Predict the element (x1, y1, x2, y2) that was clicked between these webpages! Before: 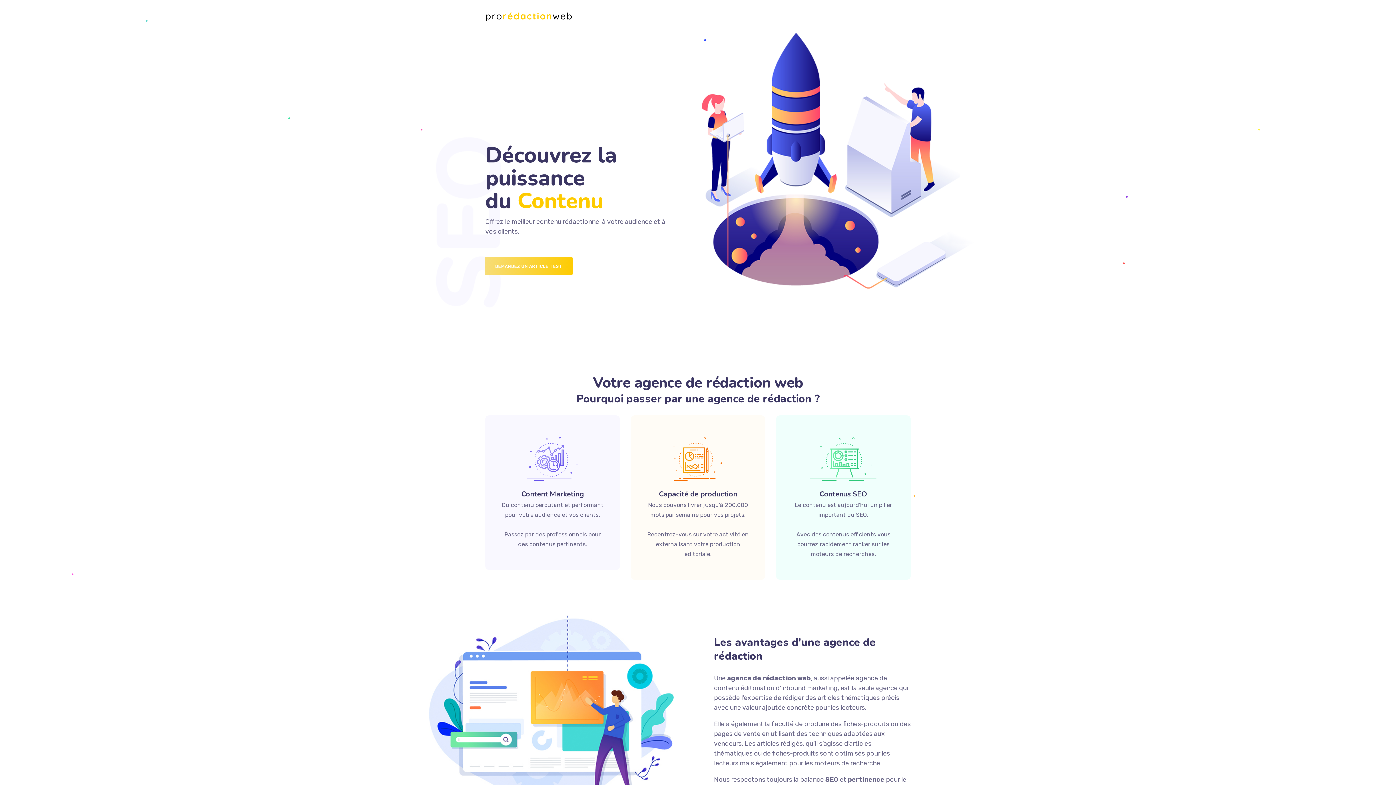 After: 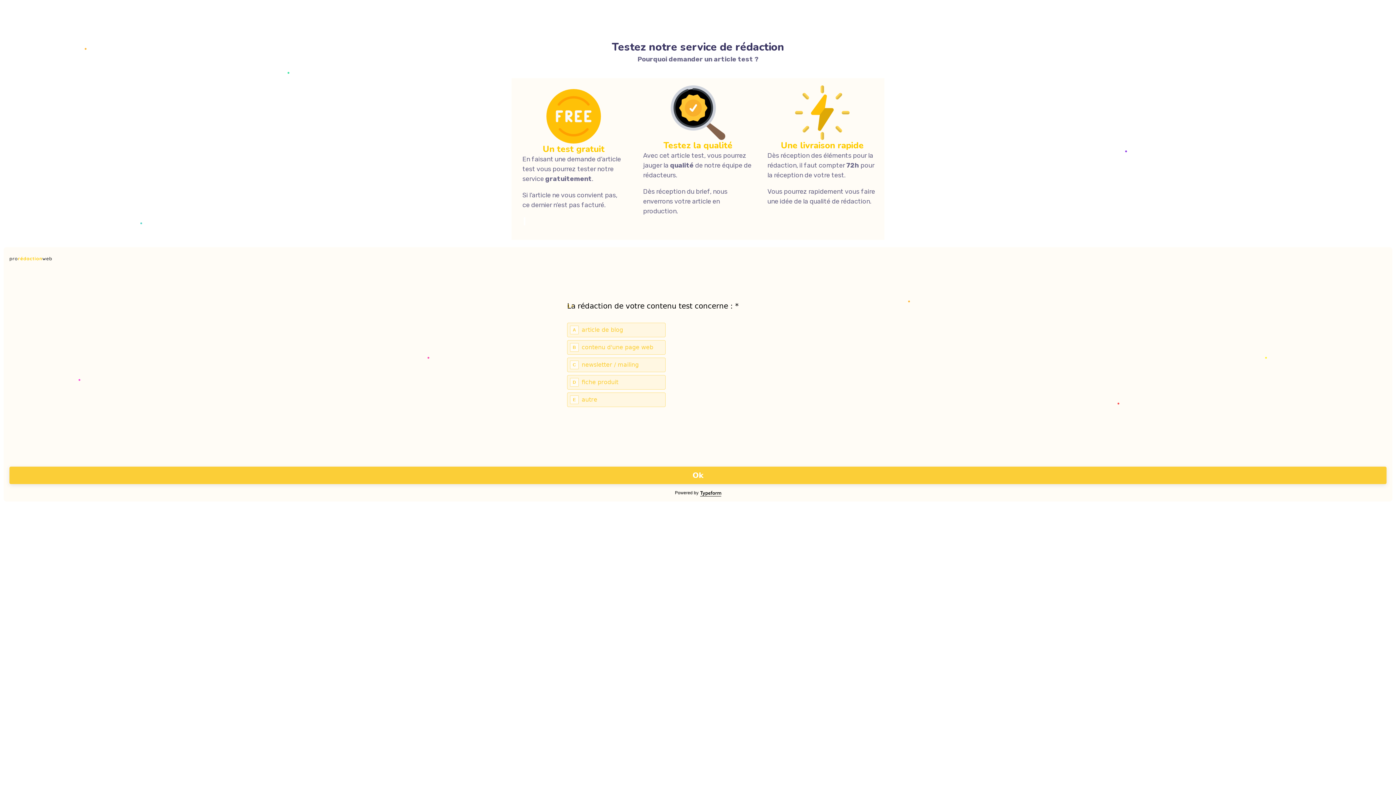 Action: label: DEMANDEZ UN ARTICLE TEST bbox: (485, 257, 572, 274)